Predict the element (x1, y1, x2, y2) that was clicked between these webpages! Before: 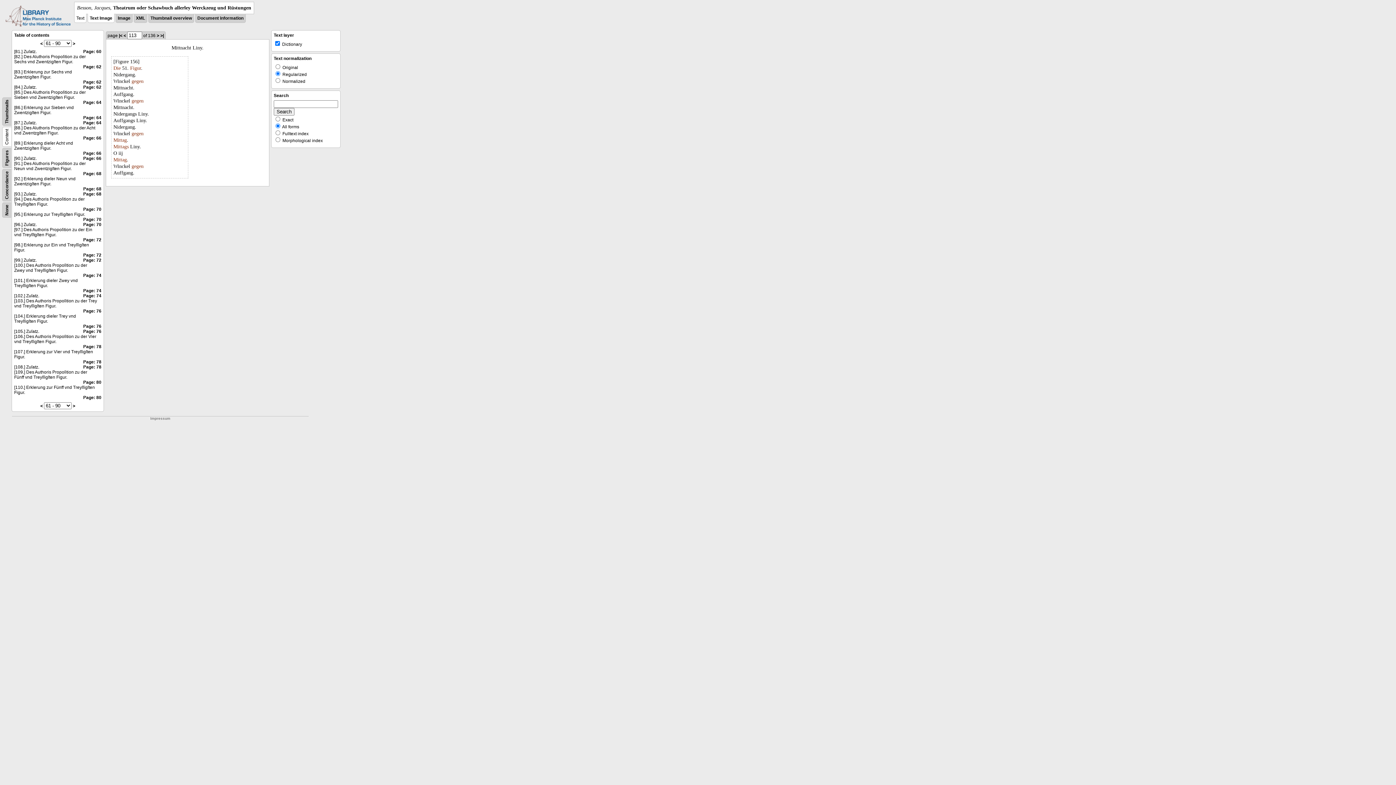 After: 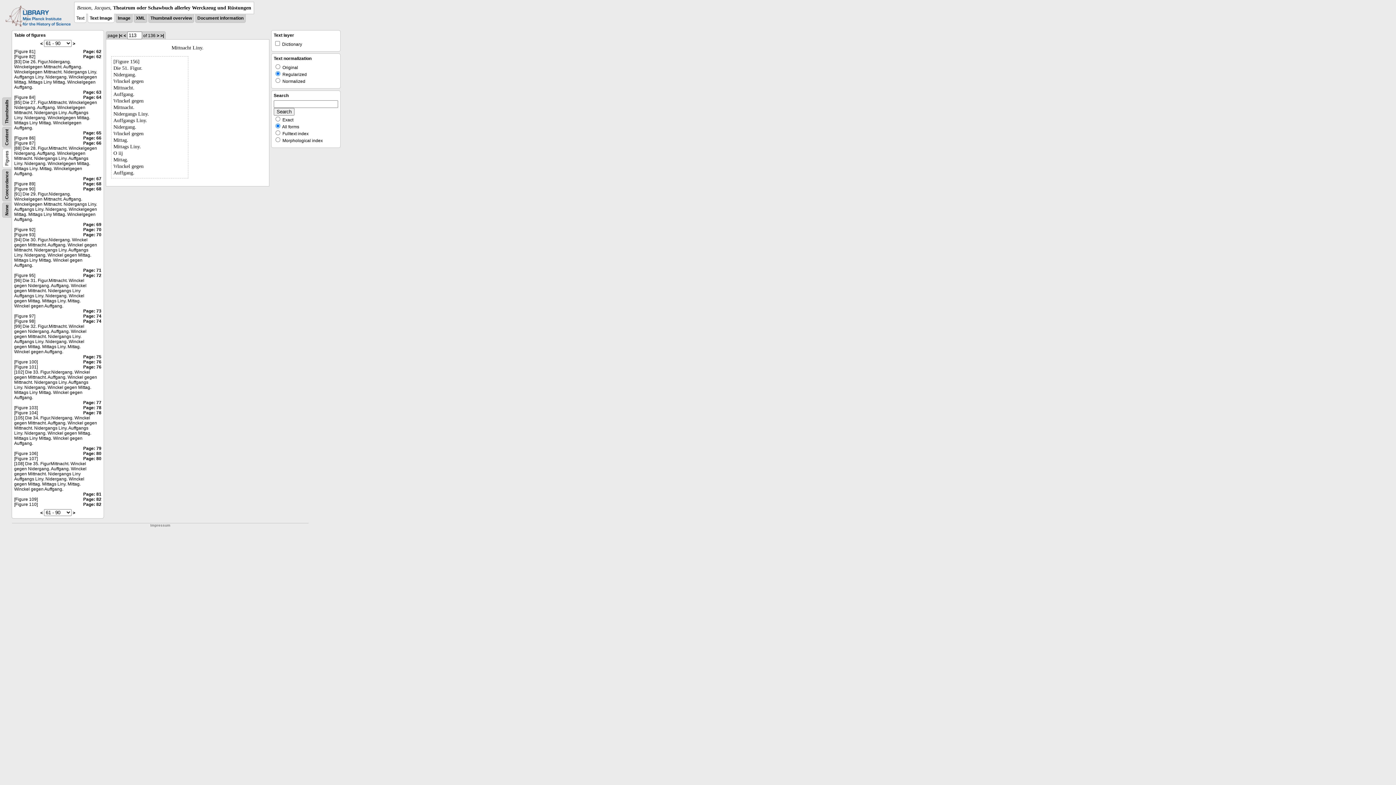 Action: bbox: (4, 150, 9, 165) label: Figures